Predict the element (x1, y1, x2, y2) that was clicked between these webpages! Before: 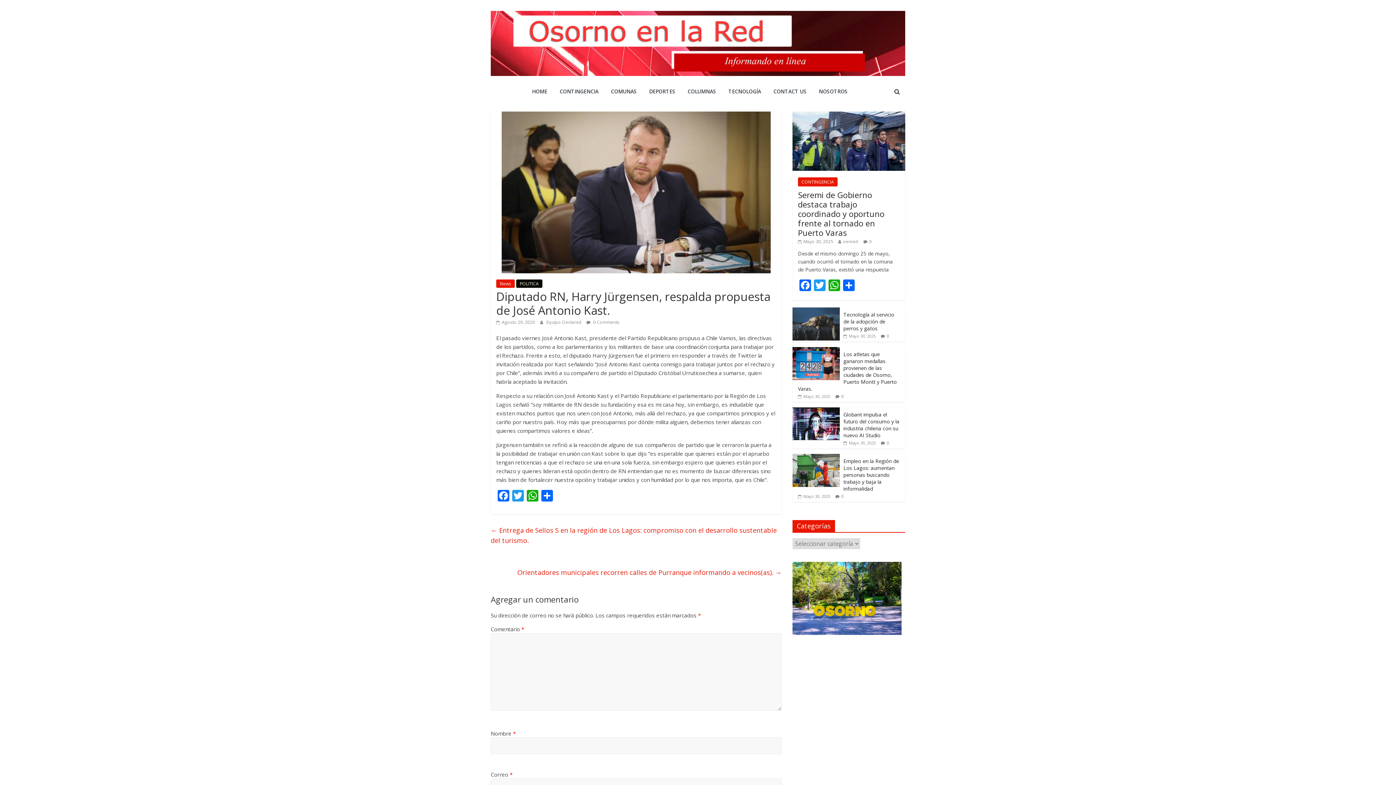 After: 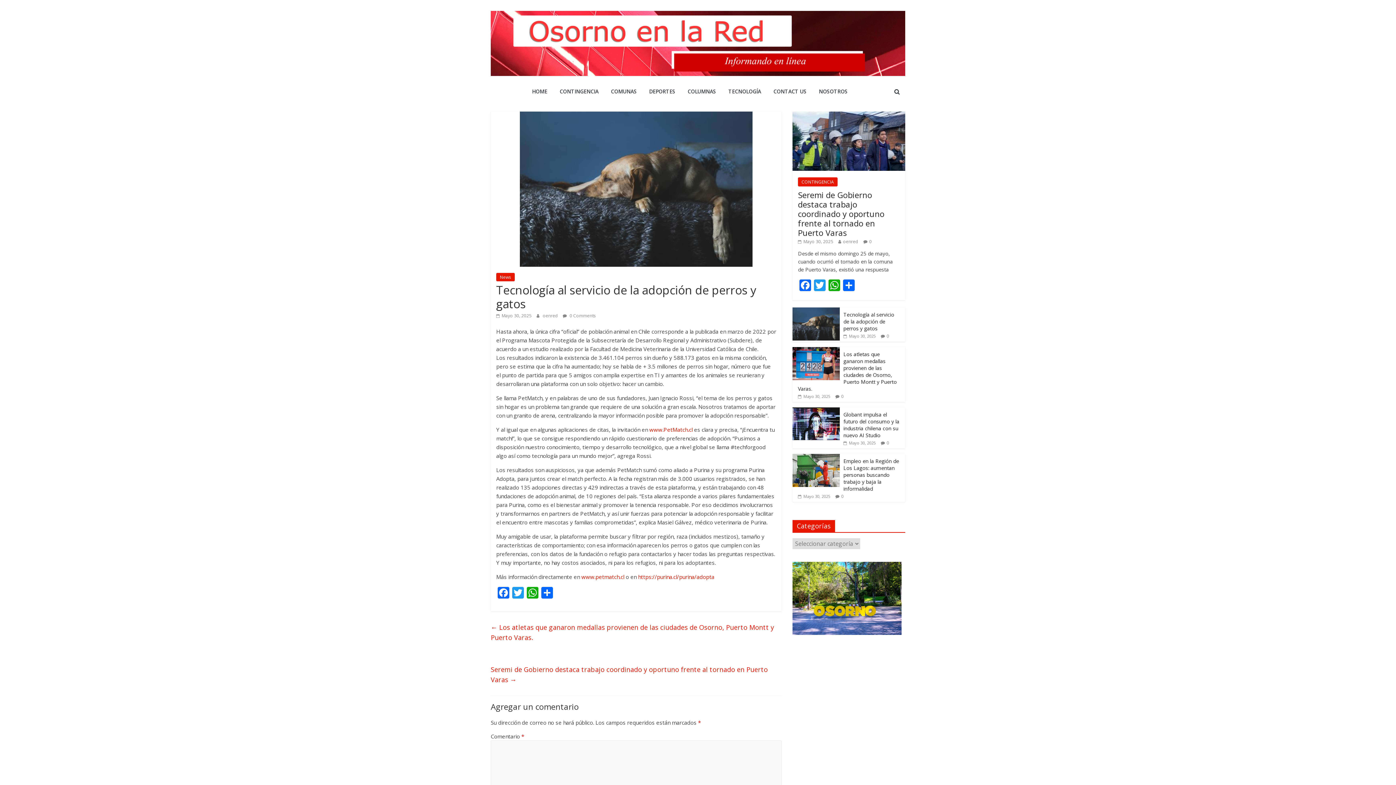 Action: bbox: (792, 308, 840, 315)